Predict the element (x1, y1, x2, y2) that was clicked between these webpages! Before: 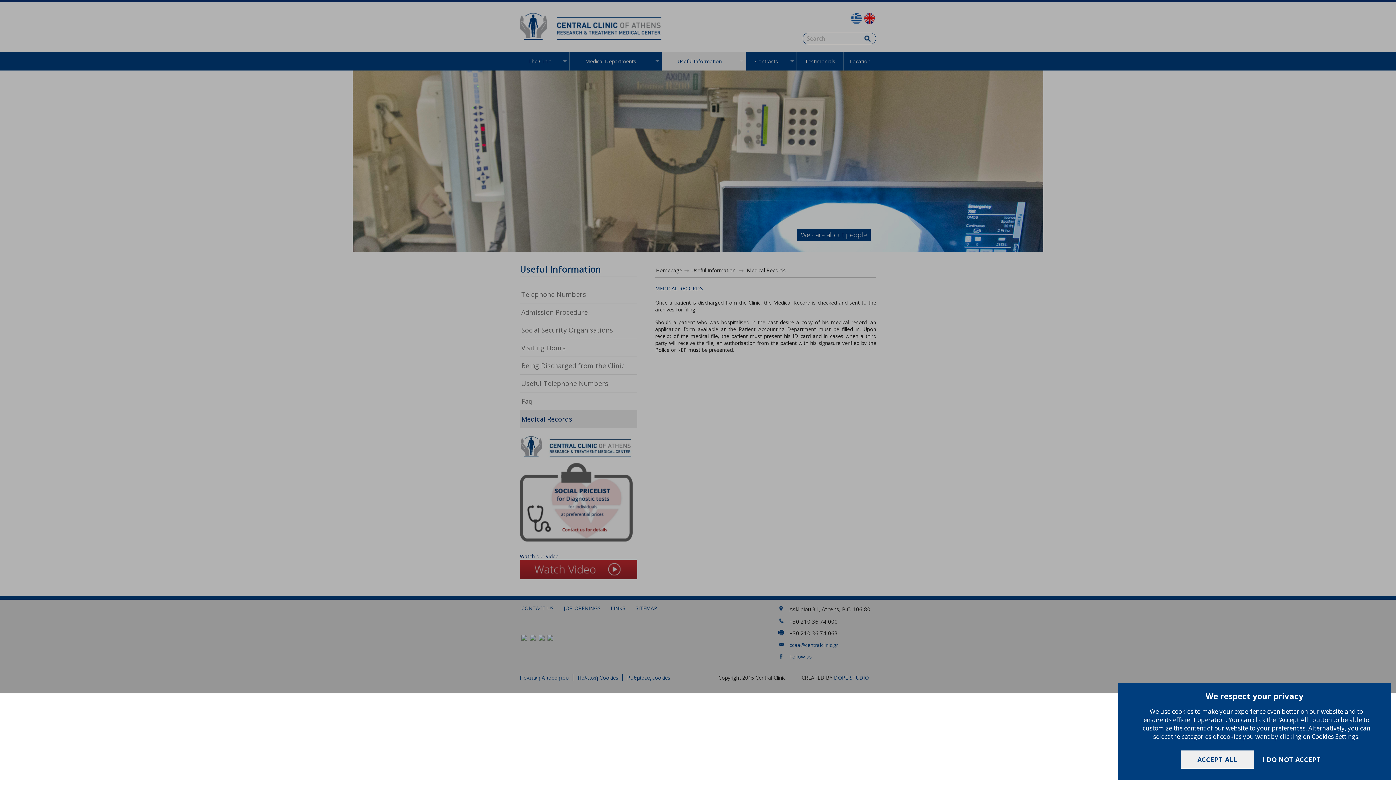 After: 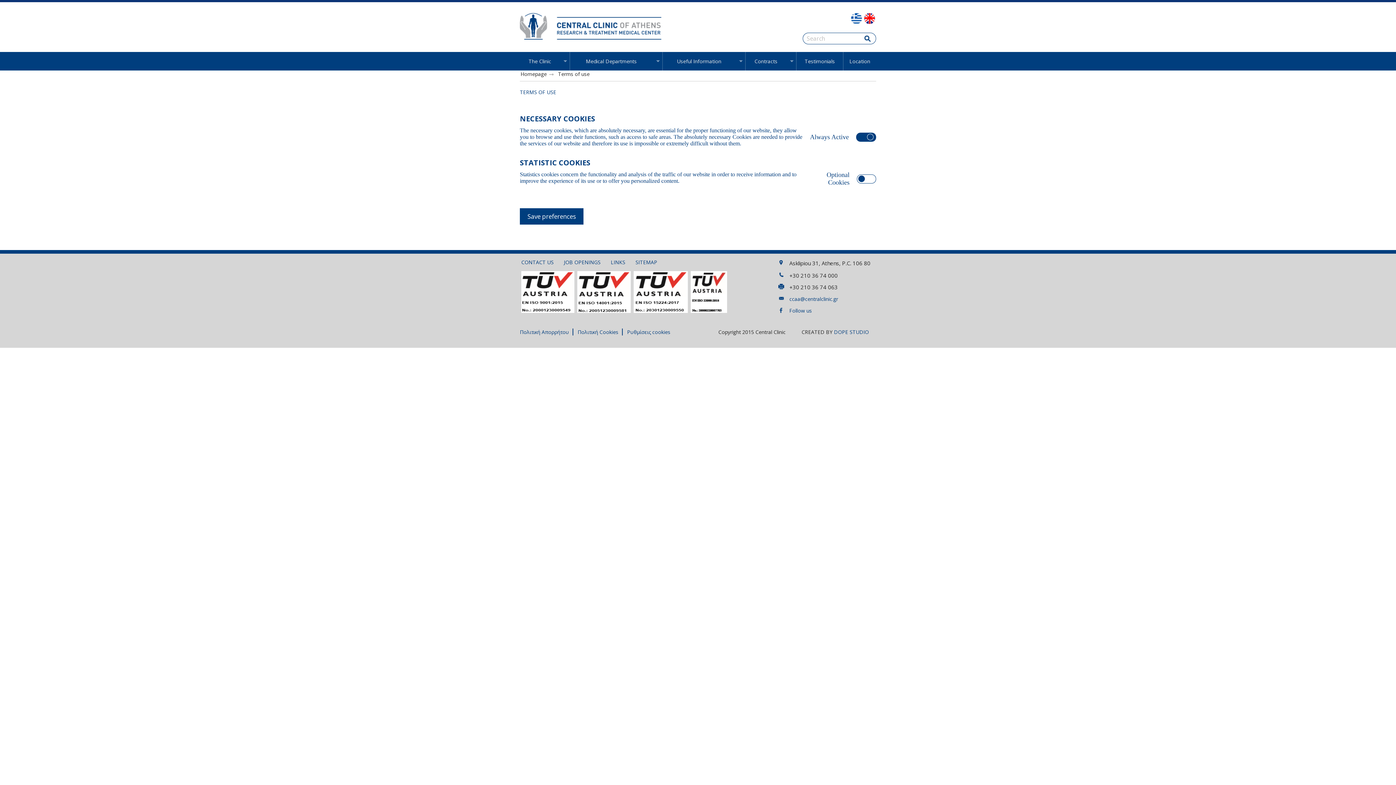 Action: bbox: (1312, 732, 1358, 741) label: Cookies Settings